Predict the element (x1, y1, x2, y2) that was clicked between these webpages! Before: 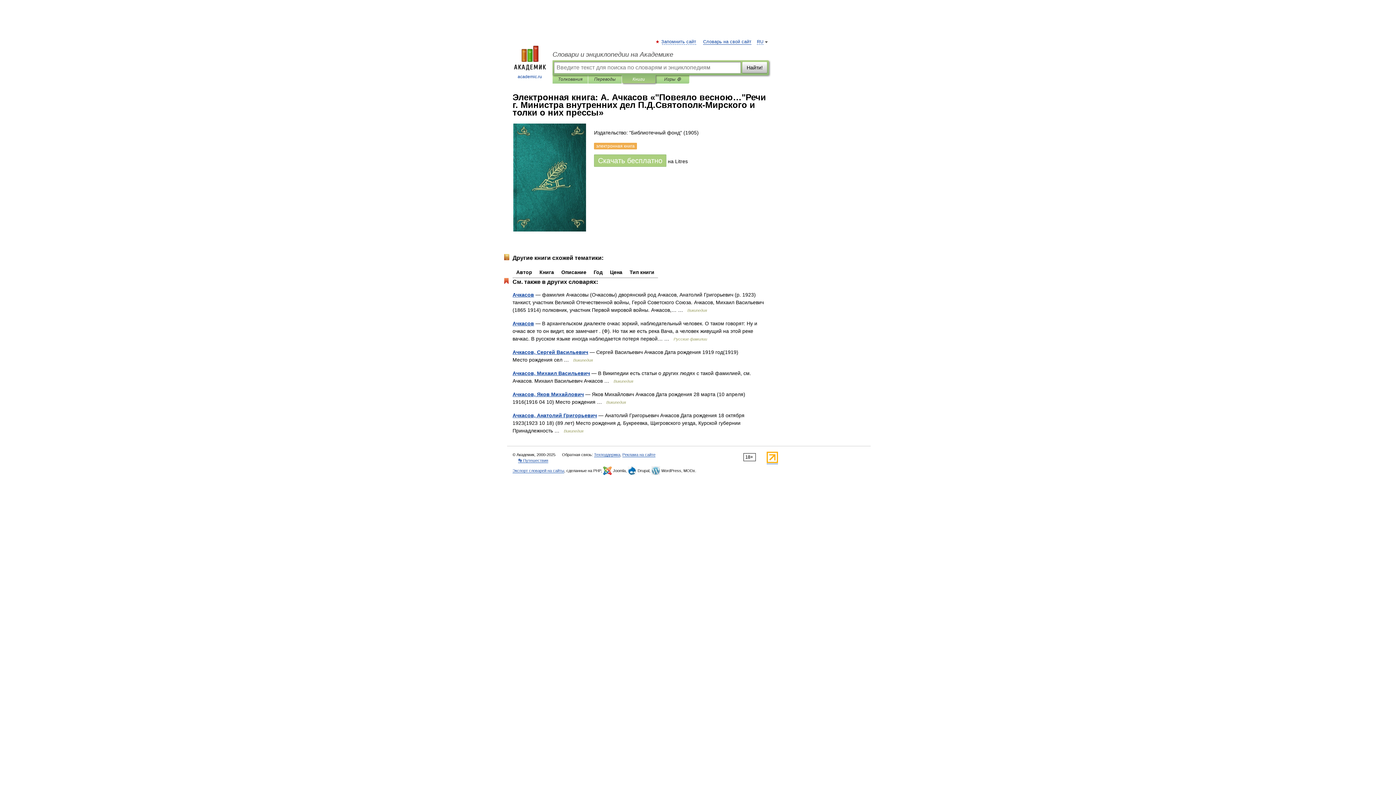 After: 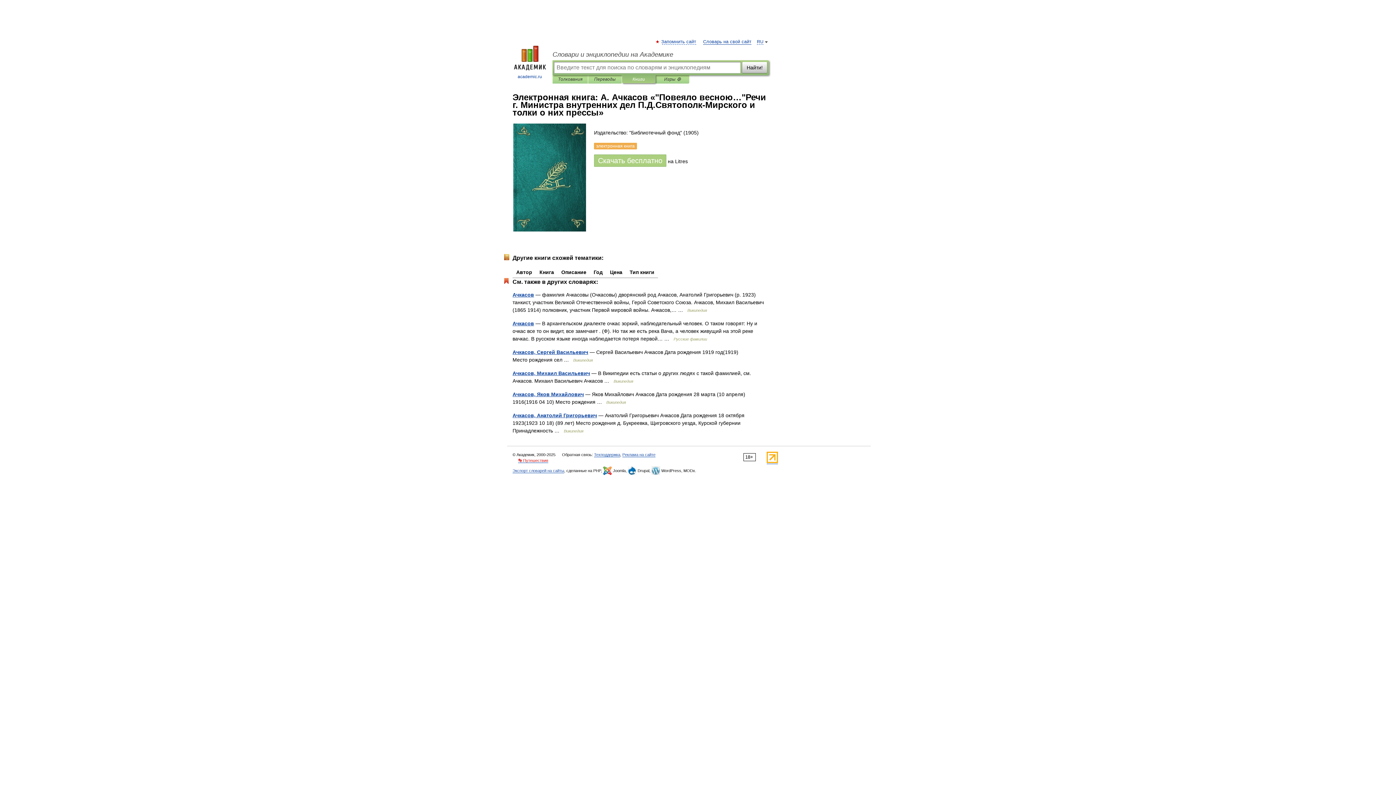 Action: label: 👣 Путешествия bbox: (518, 458, 548, 463)